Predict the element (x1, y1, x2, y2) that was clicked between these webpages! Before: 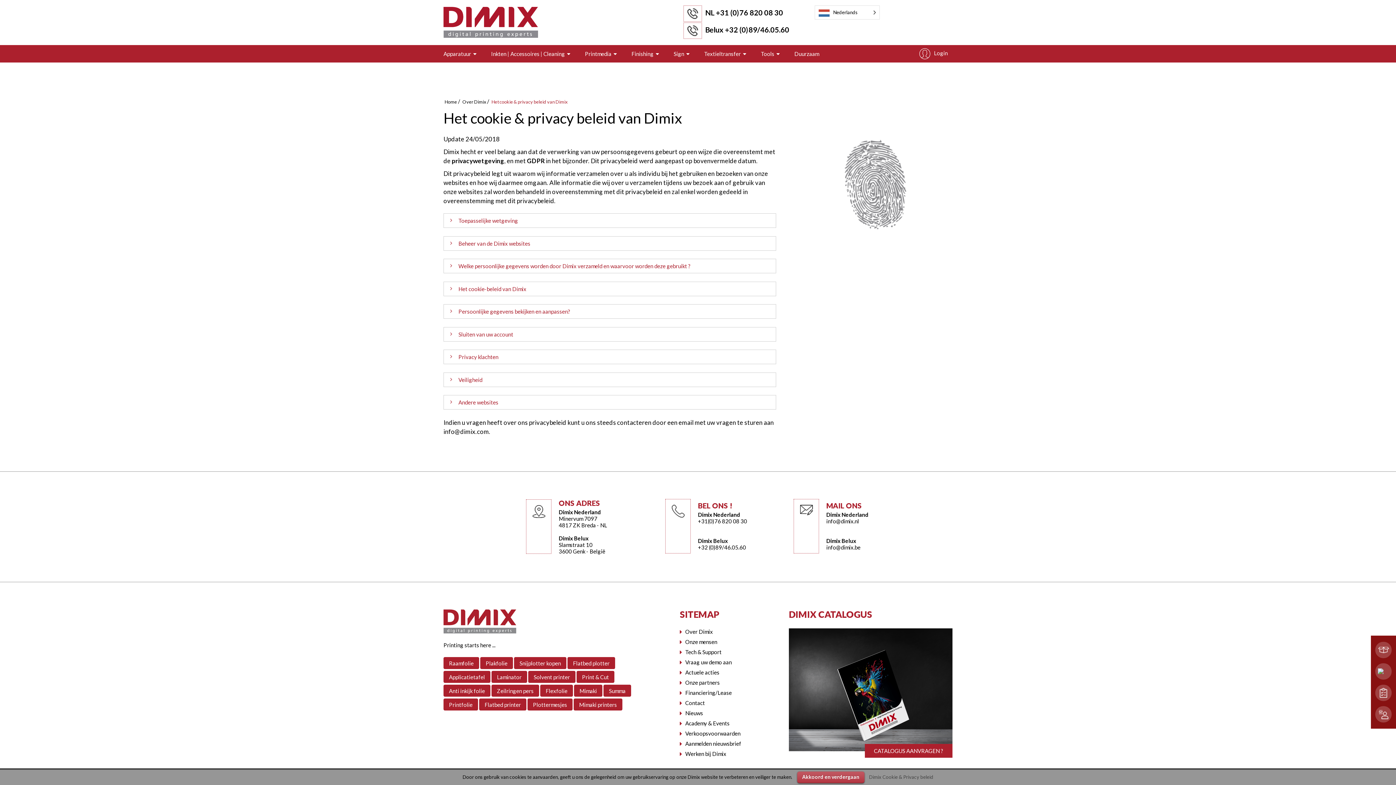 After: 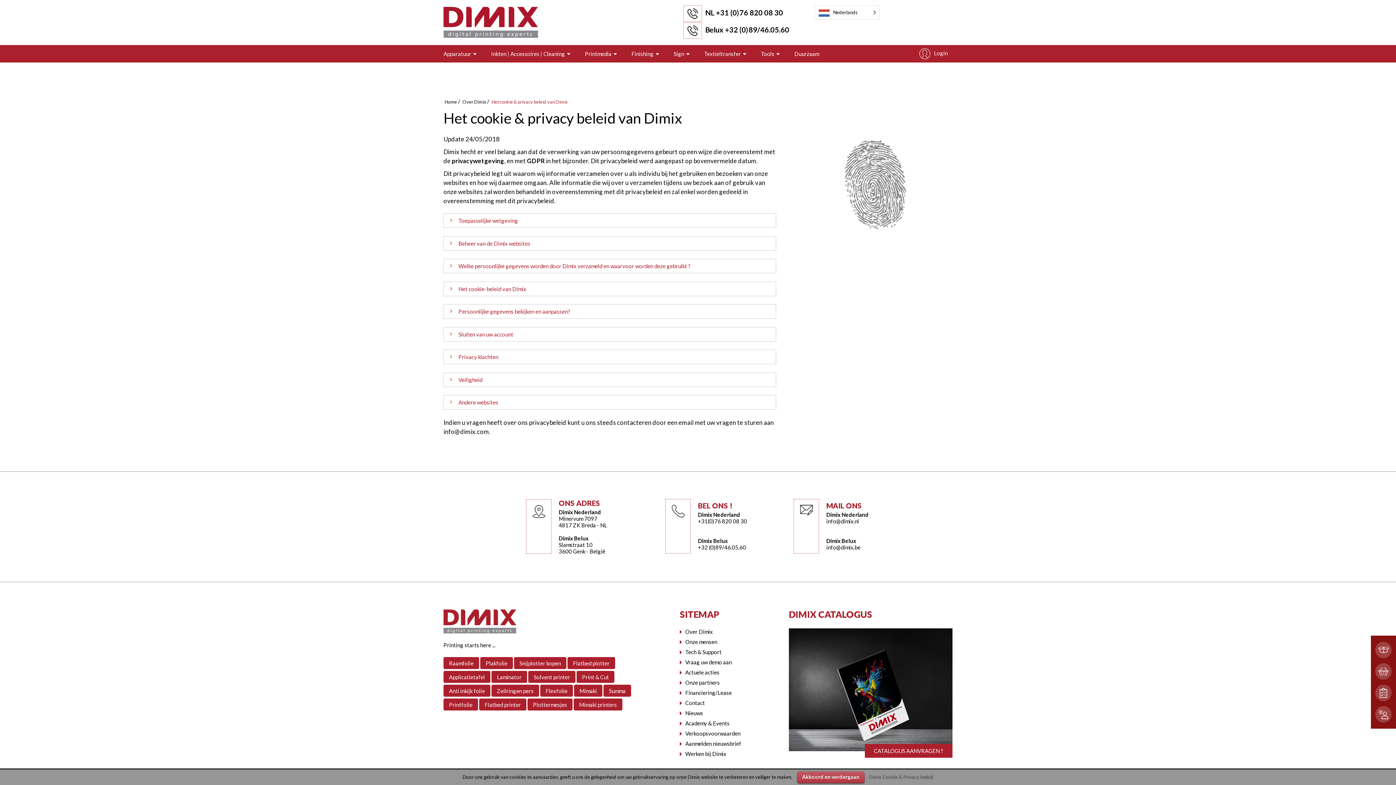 Action: bbox: (869, 774, 933, 780) label: Dimix Cookie & Privacy beleid